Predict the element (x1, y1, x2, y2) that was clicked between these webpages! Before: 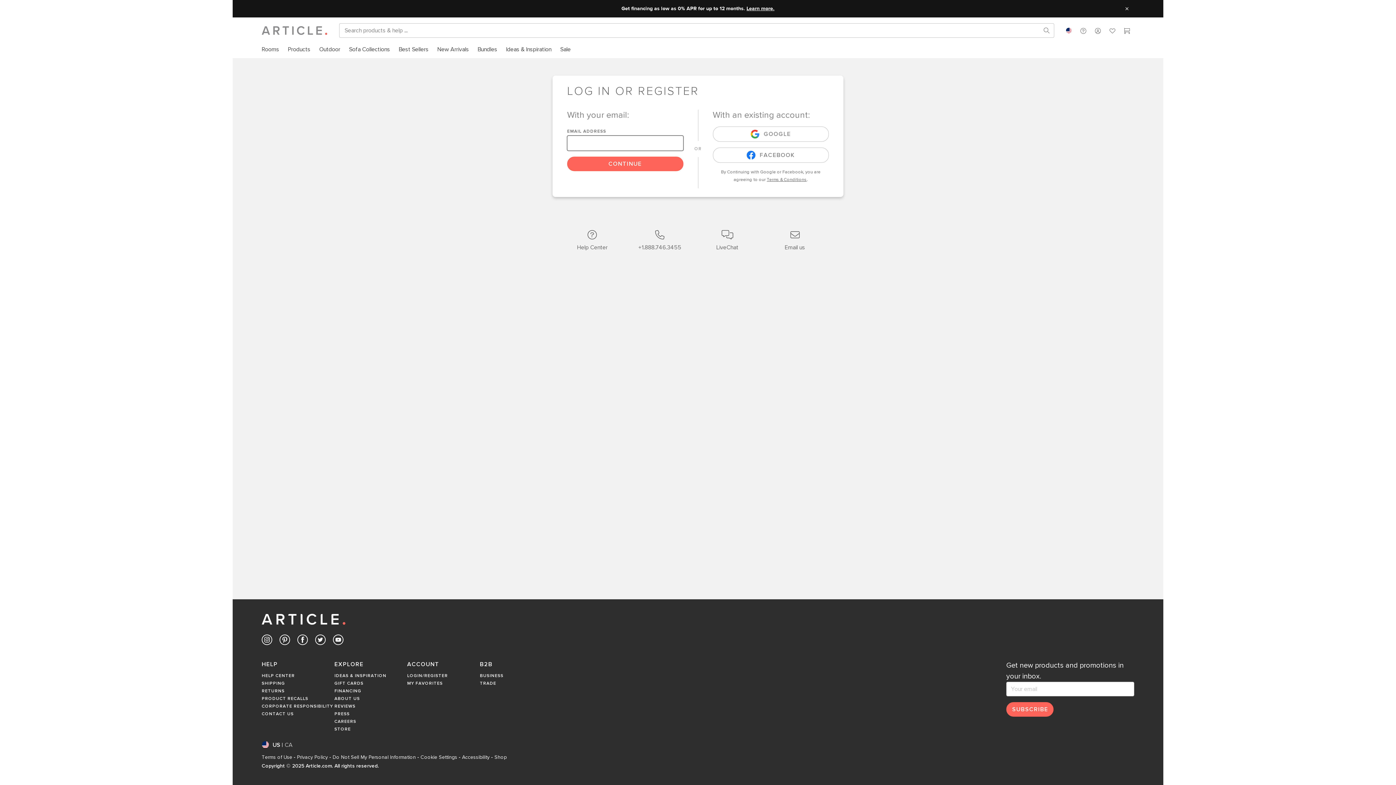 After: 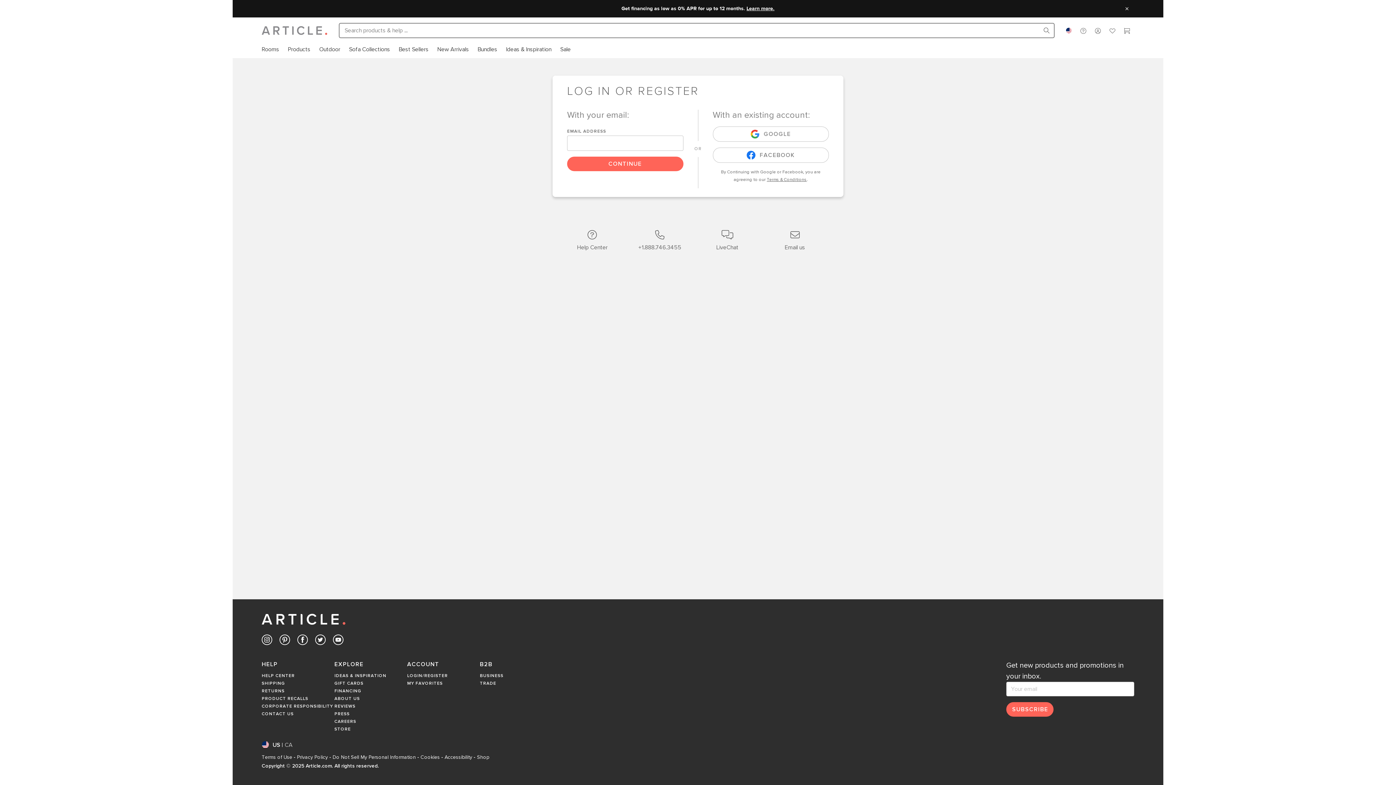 Action: label: Search products, pages & help topics bbox: (1038, 26, 1049, 34)